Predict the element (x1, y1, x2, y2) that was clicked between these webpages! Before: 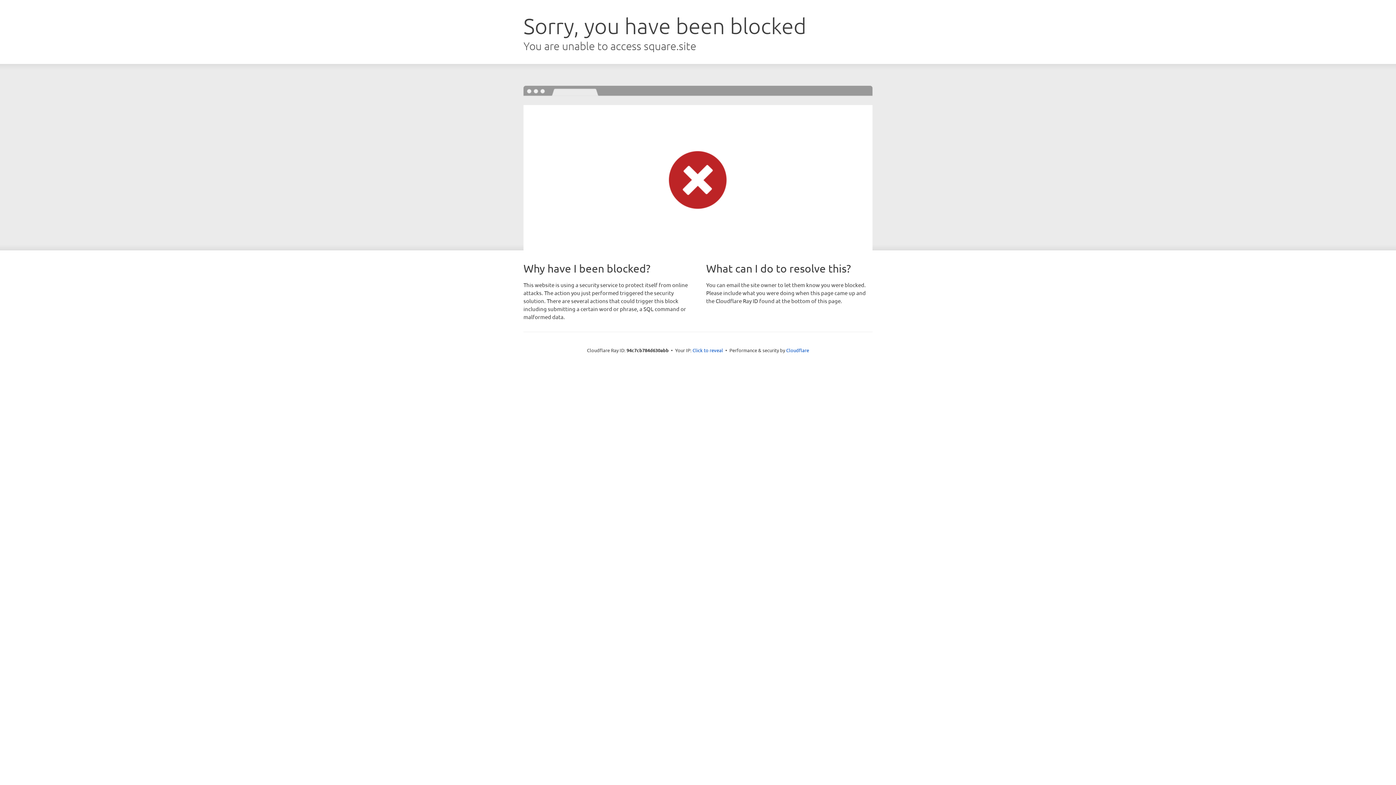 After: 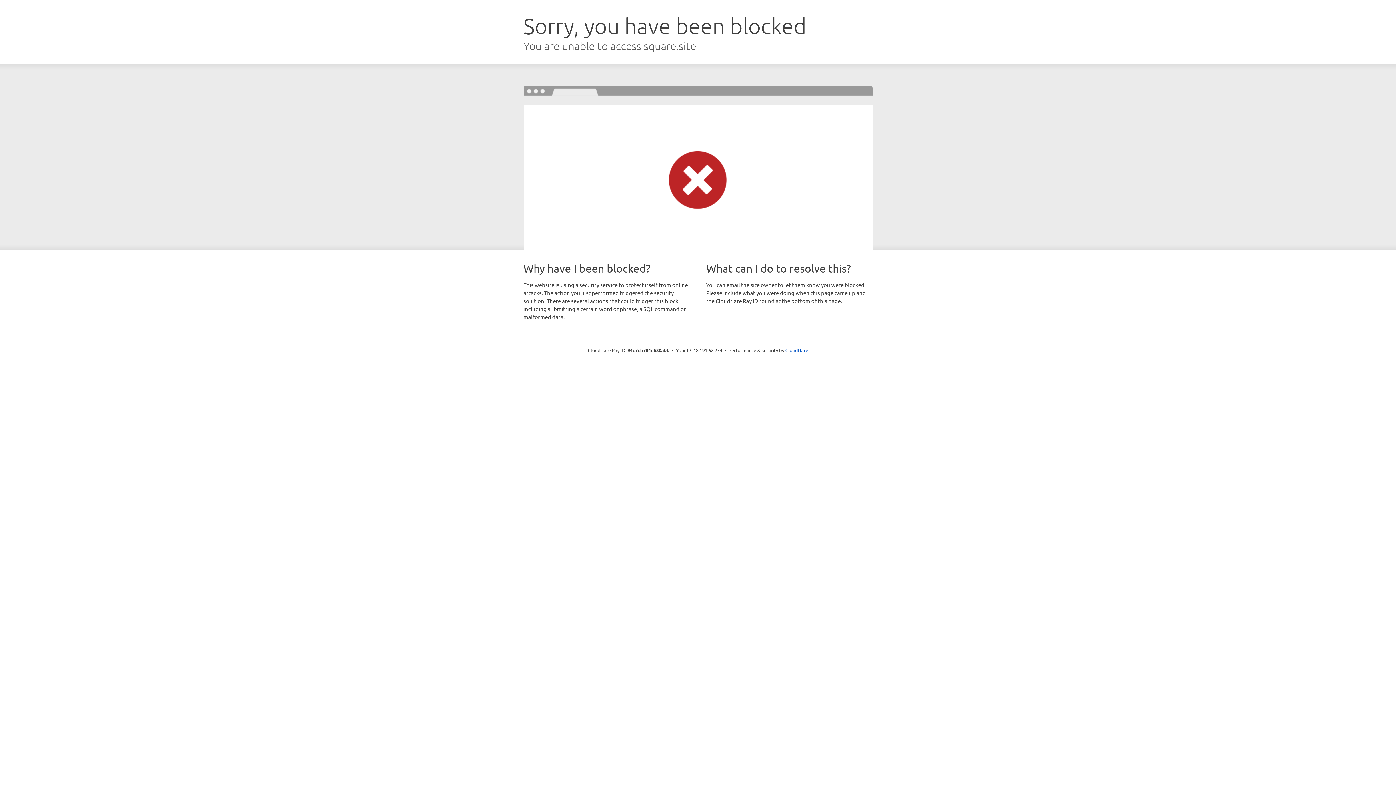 Action: bbox: (692, 346, 723, 353) label: Click to reveal